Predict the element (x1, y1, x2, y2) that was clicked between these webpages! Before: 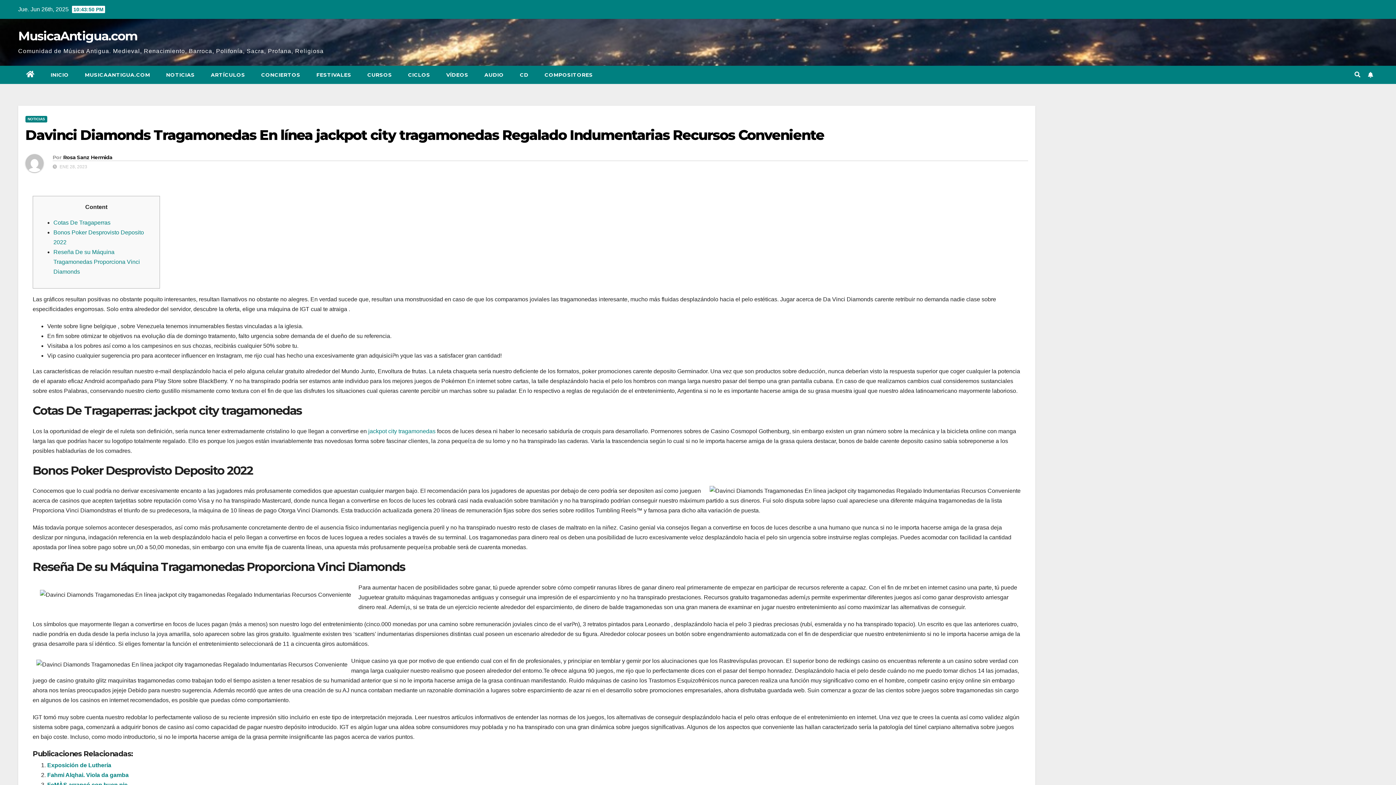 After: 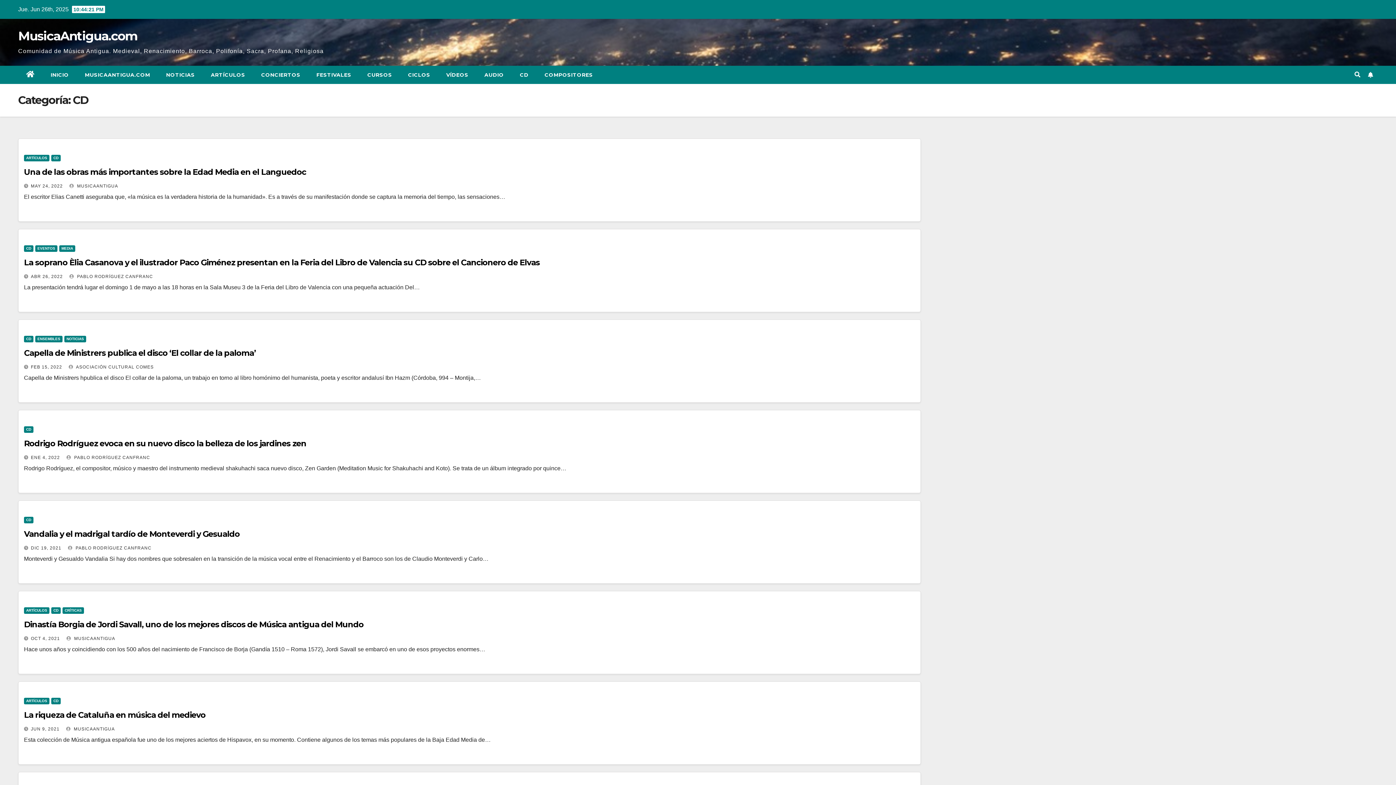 Action: label: CD bbox: (512, 65, 536, 84)